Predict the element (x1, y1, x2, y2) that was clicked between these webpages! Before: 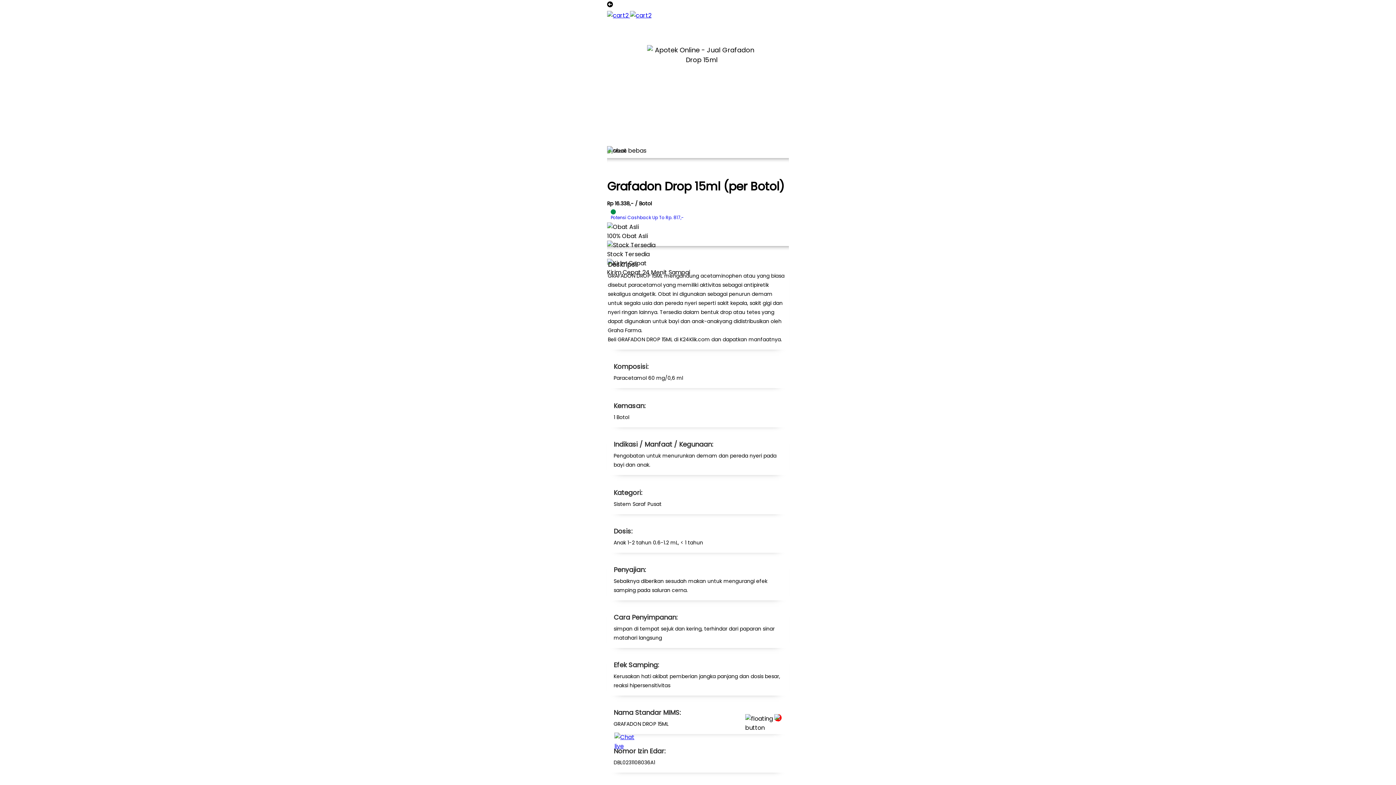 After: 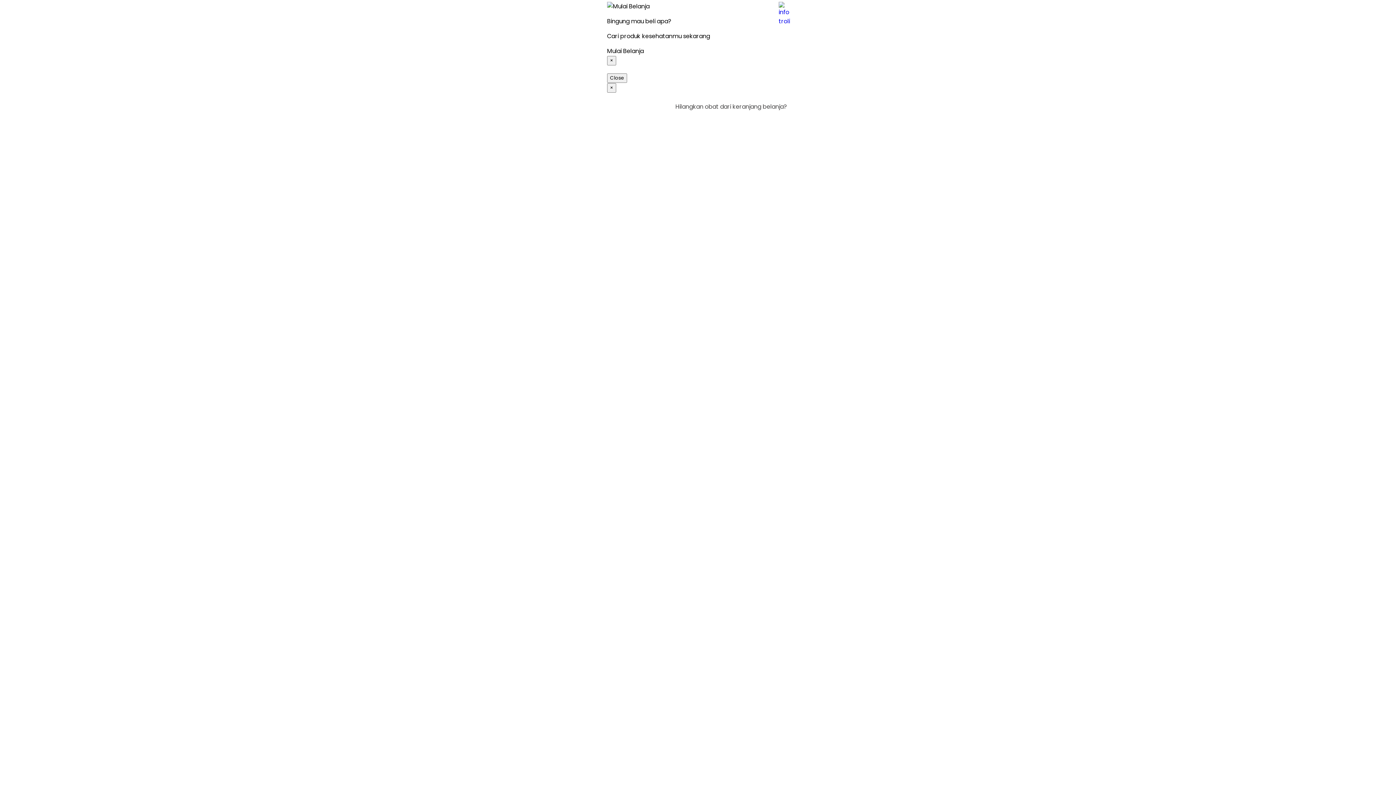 Action: bbox: (630, 11, 651, 19)